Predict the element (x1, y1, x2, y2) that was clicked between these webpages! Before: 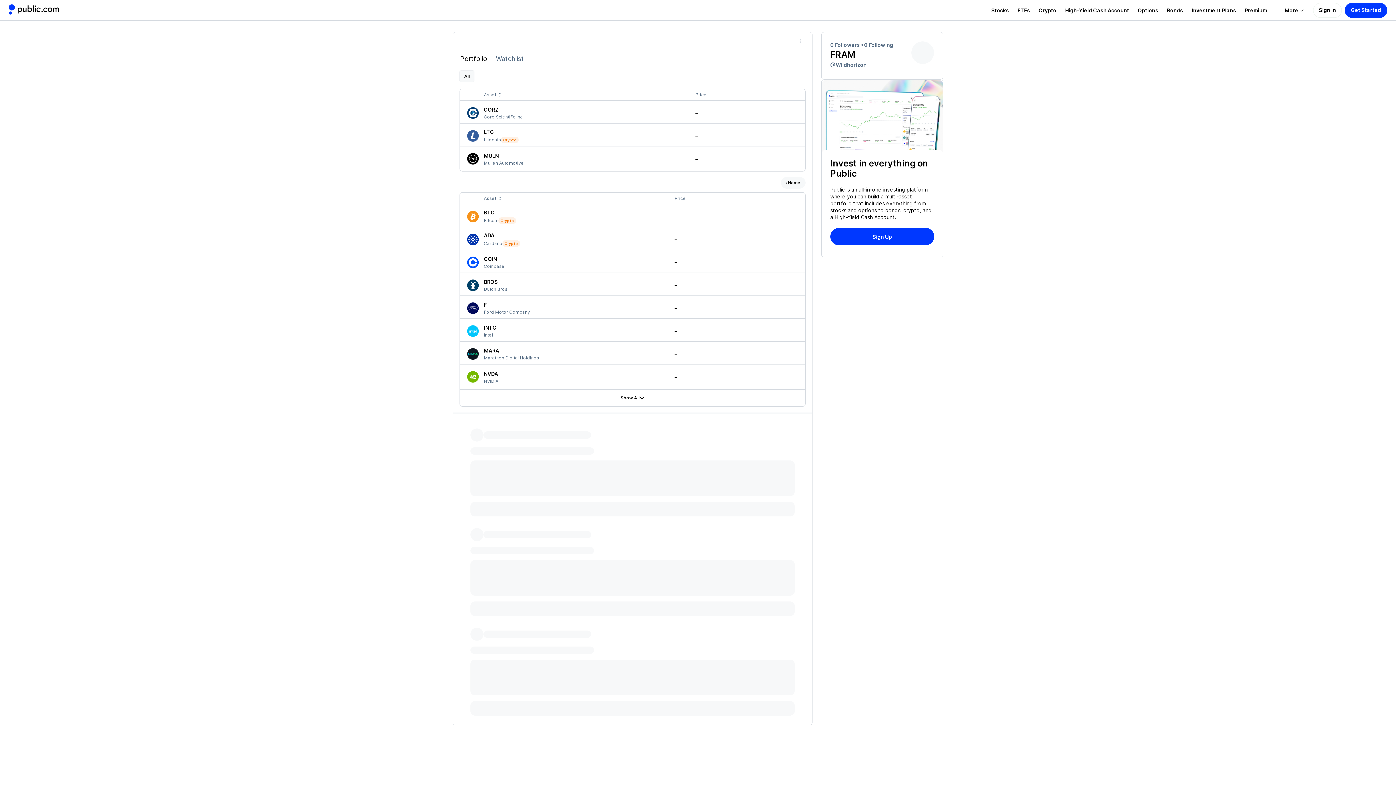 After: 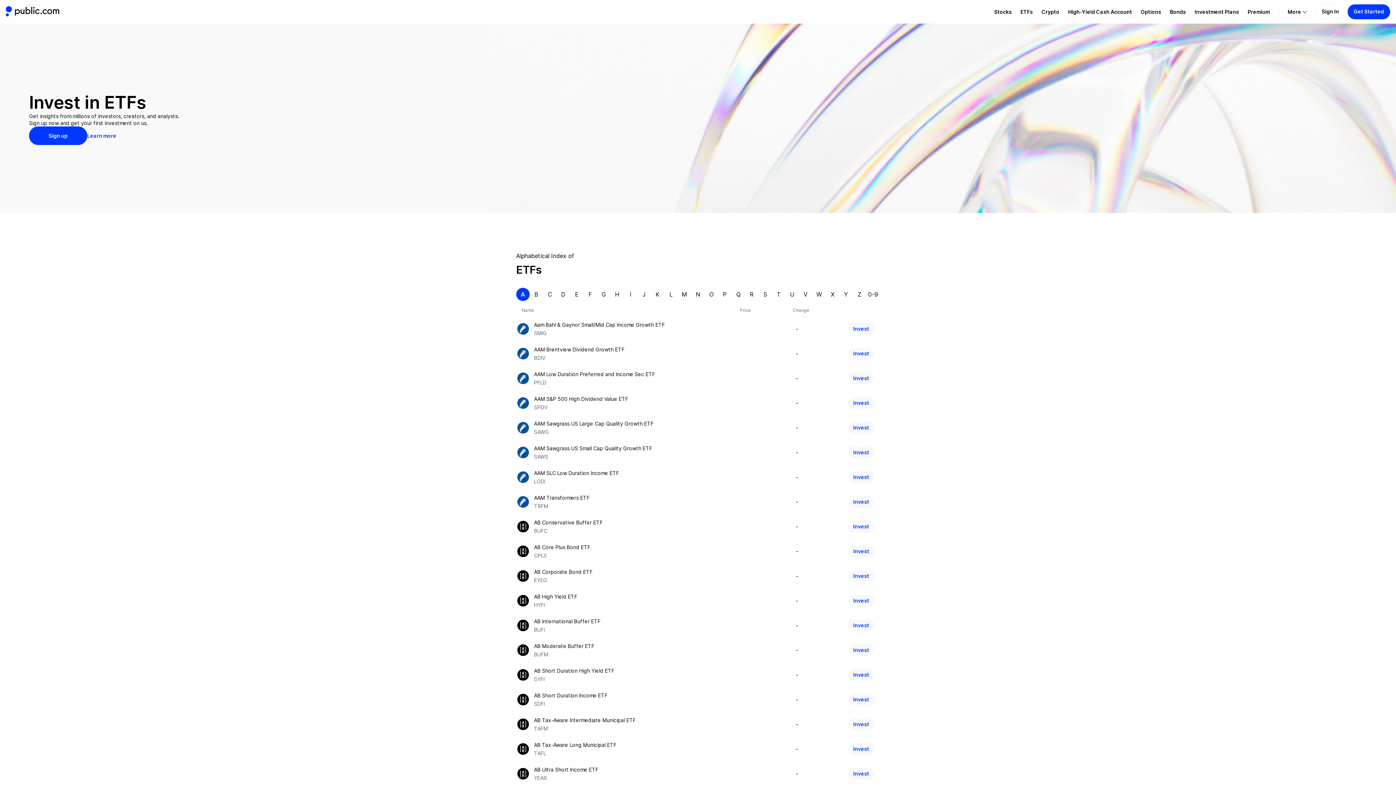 Action: bbox: (1013, 6, 1034, 13) label: Visit ETFs Page